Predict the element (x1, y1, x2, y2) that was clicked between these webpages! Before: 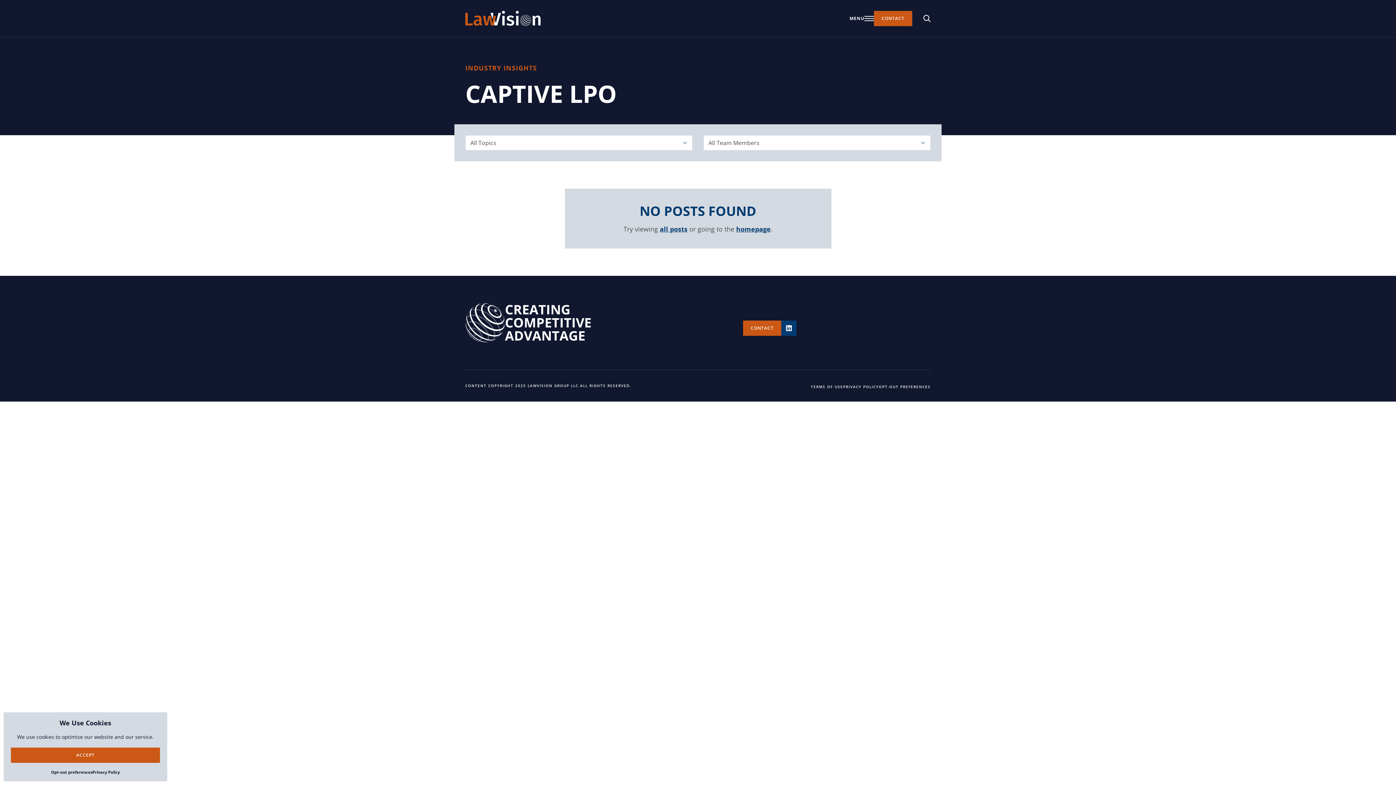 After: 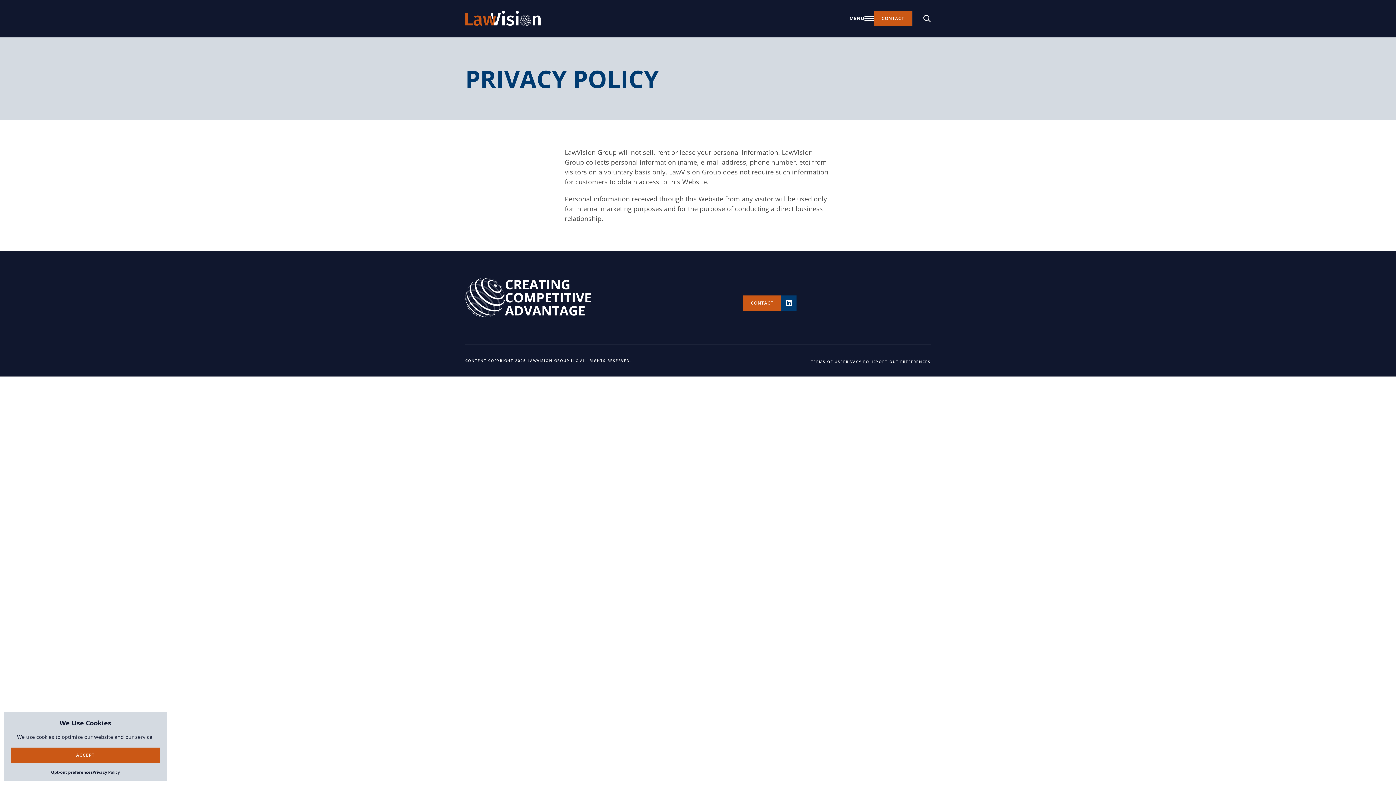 Action: bbox: (92, 770, 119, 774) label: Privacy Policy